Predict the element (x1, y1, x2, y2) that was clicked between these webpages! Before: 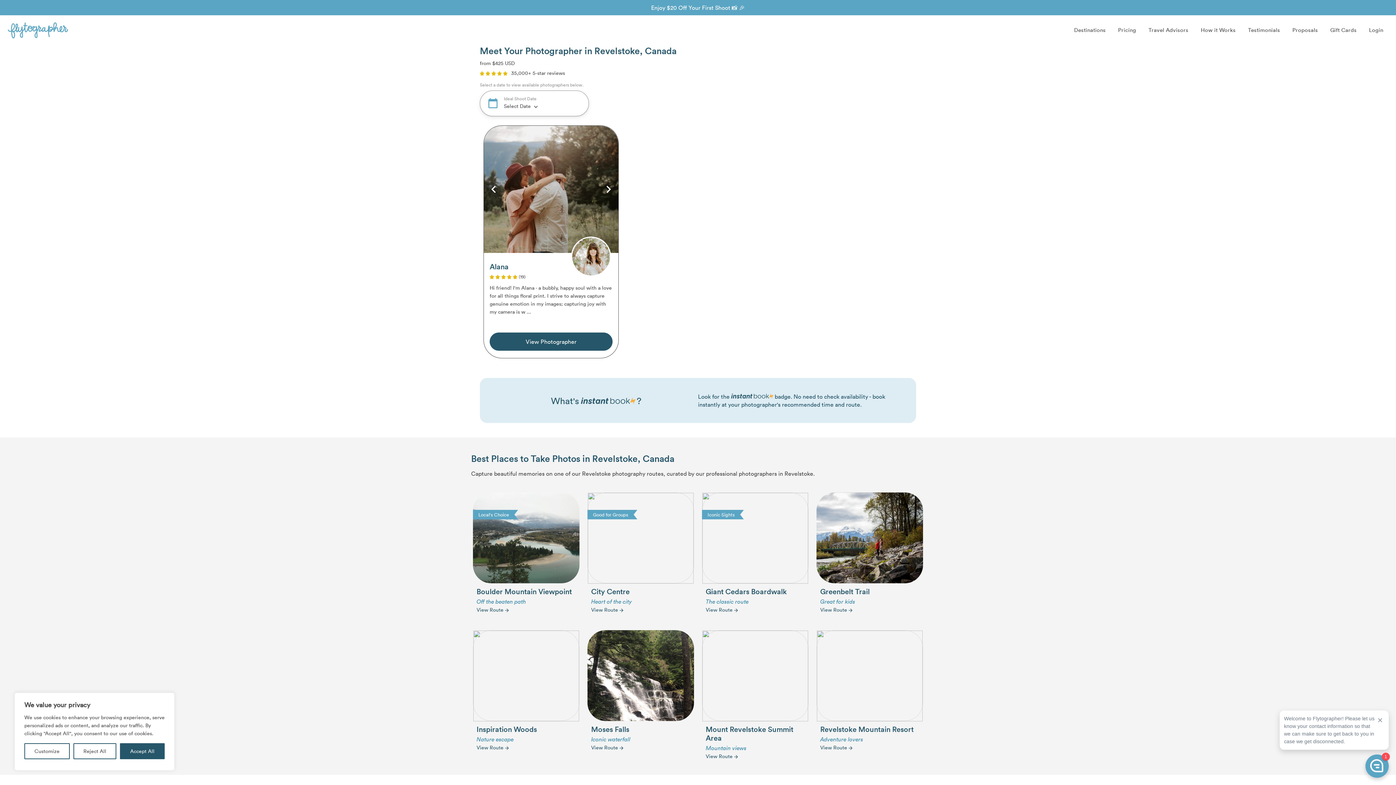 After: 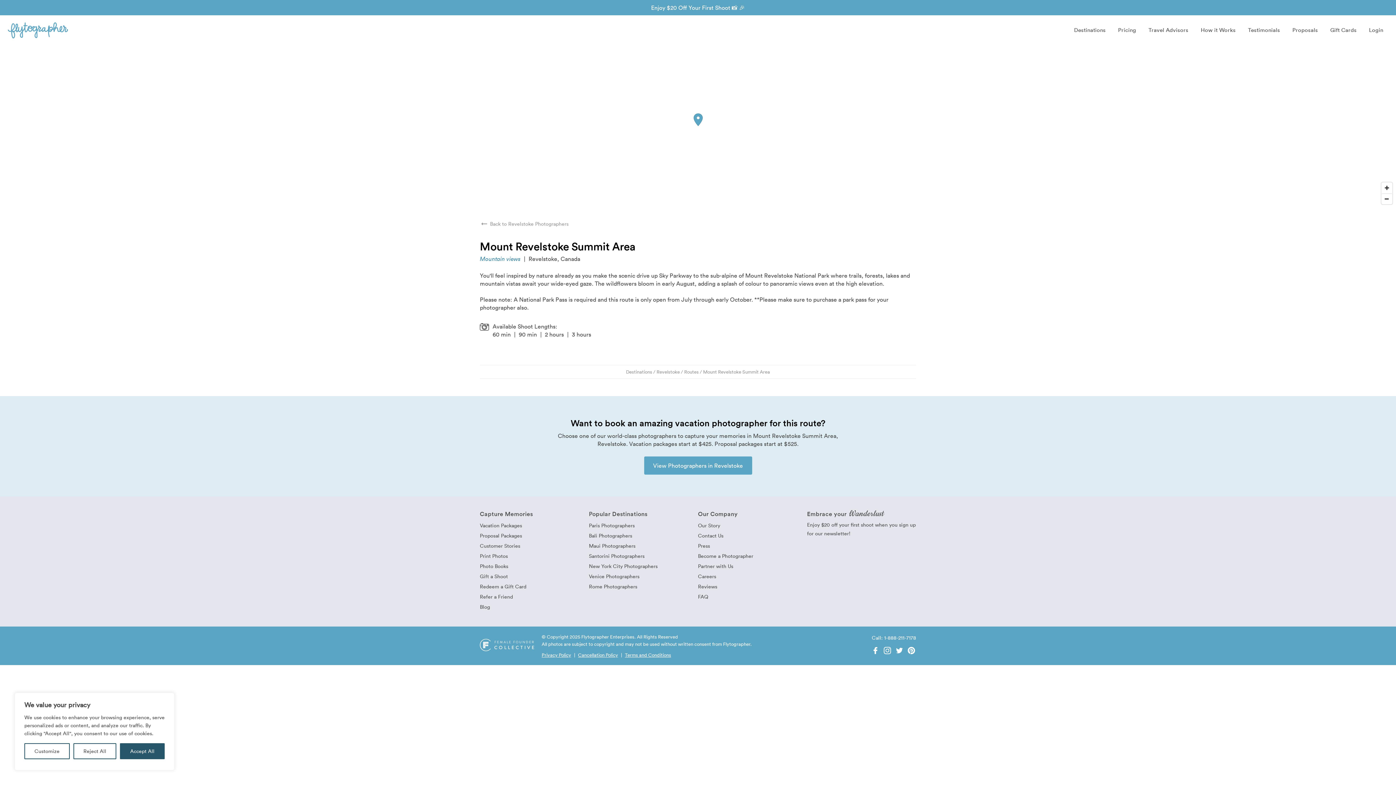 Action: bbox: (702, 630, 808, 721)